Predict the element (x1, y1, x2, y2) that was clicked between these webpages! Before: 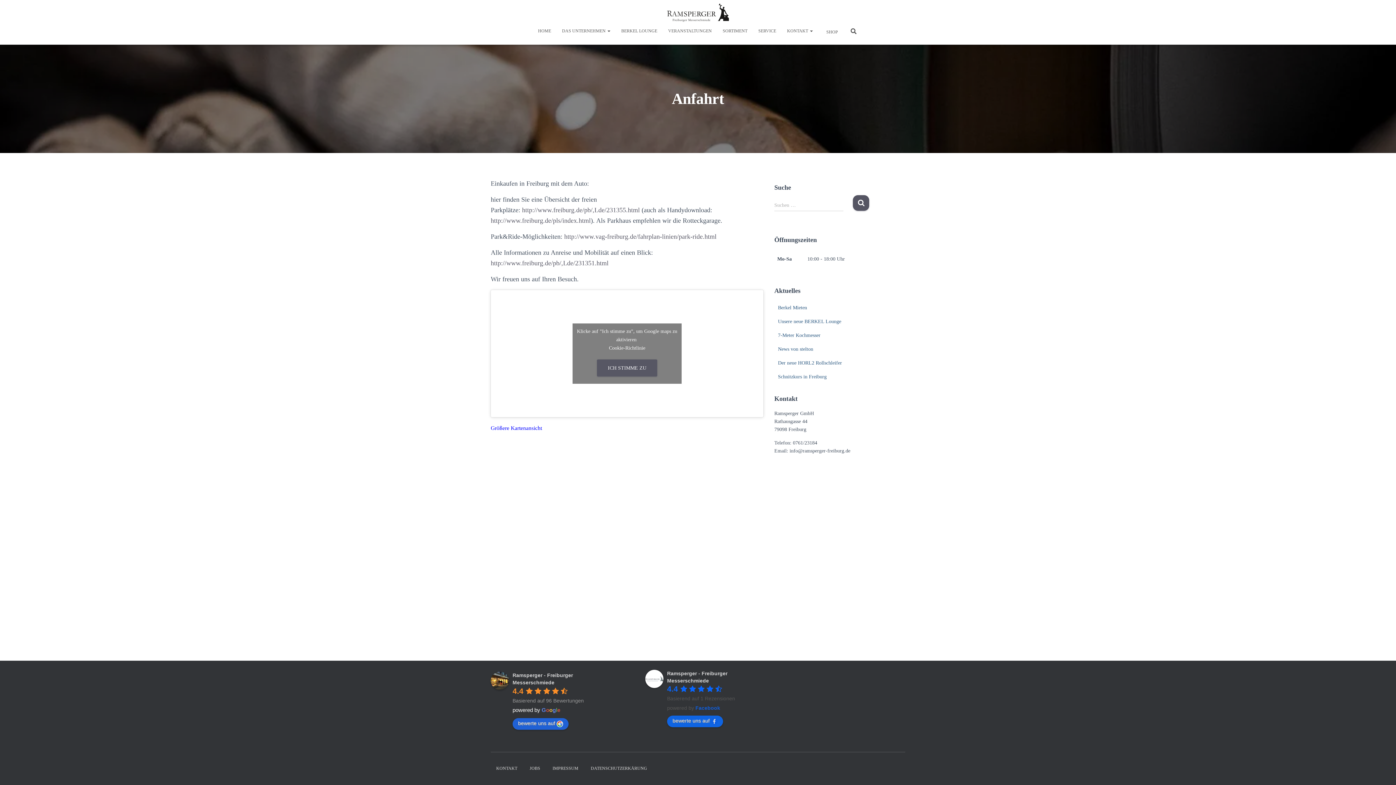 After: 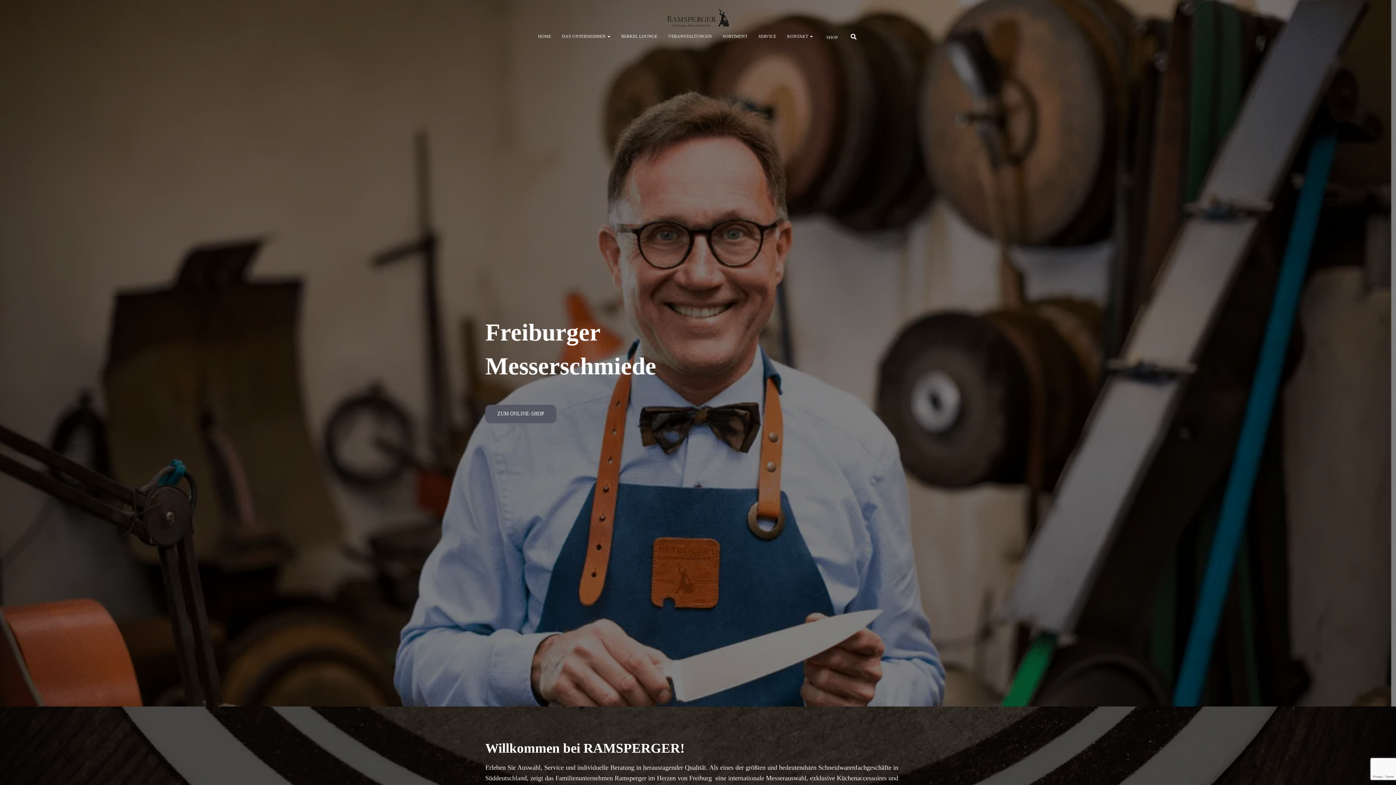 Action: bbox: (532, 21, 556, 39) label: HOME